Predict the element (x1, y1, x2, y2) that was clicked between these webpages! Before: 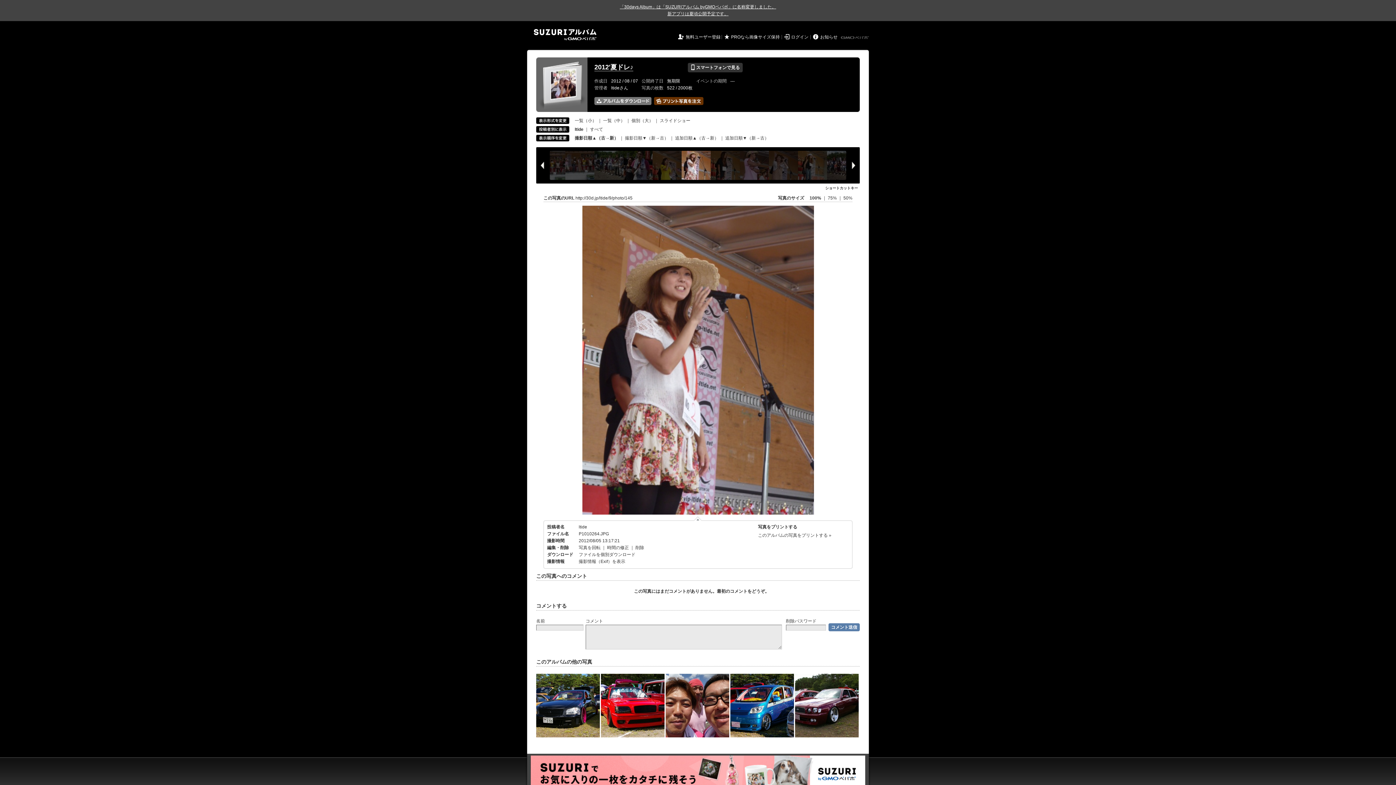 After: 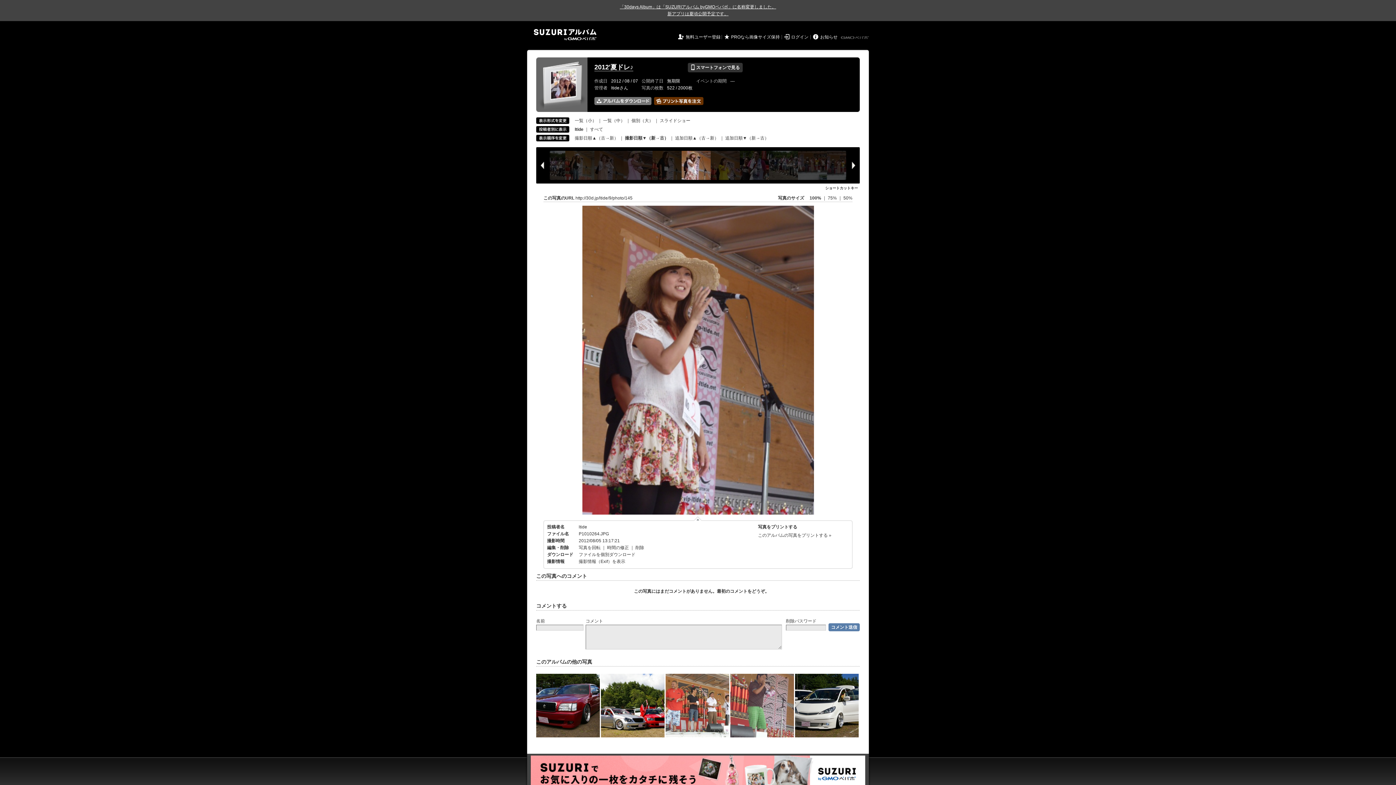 Action: label: 撮影日順▼（新→古） bbox: (625, 135, 668, 140)